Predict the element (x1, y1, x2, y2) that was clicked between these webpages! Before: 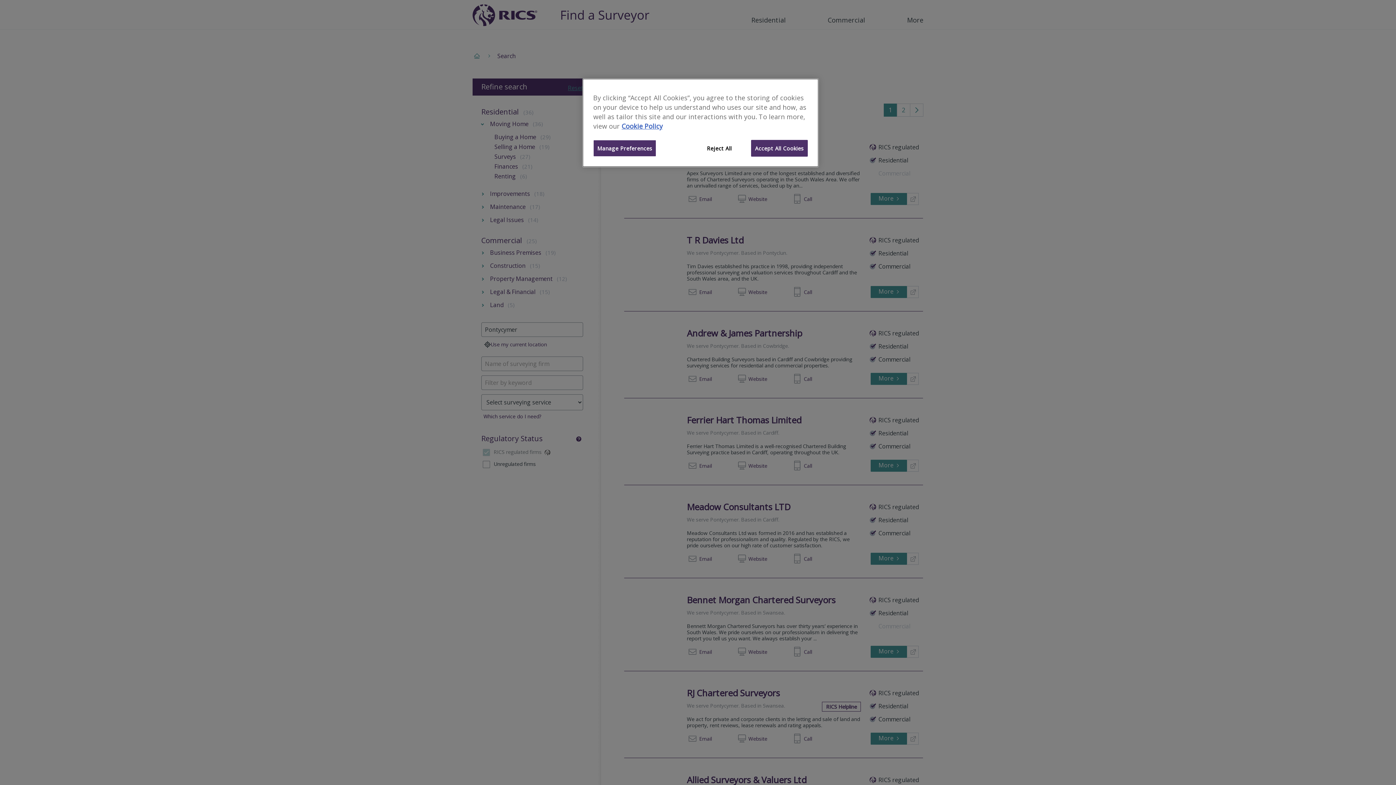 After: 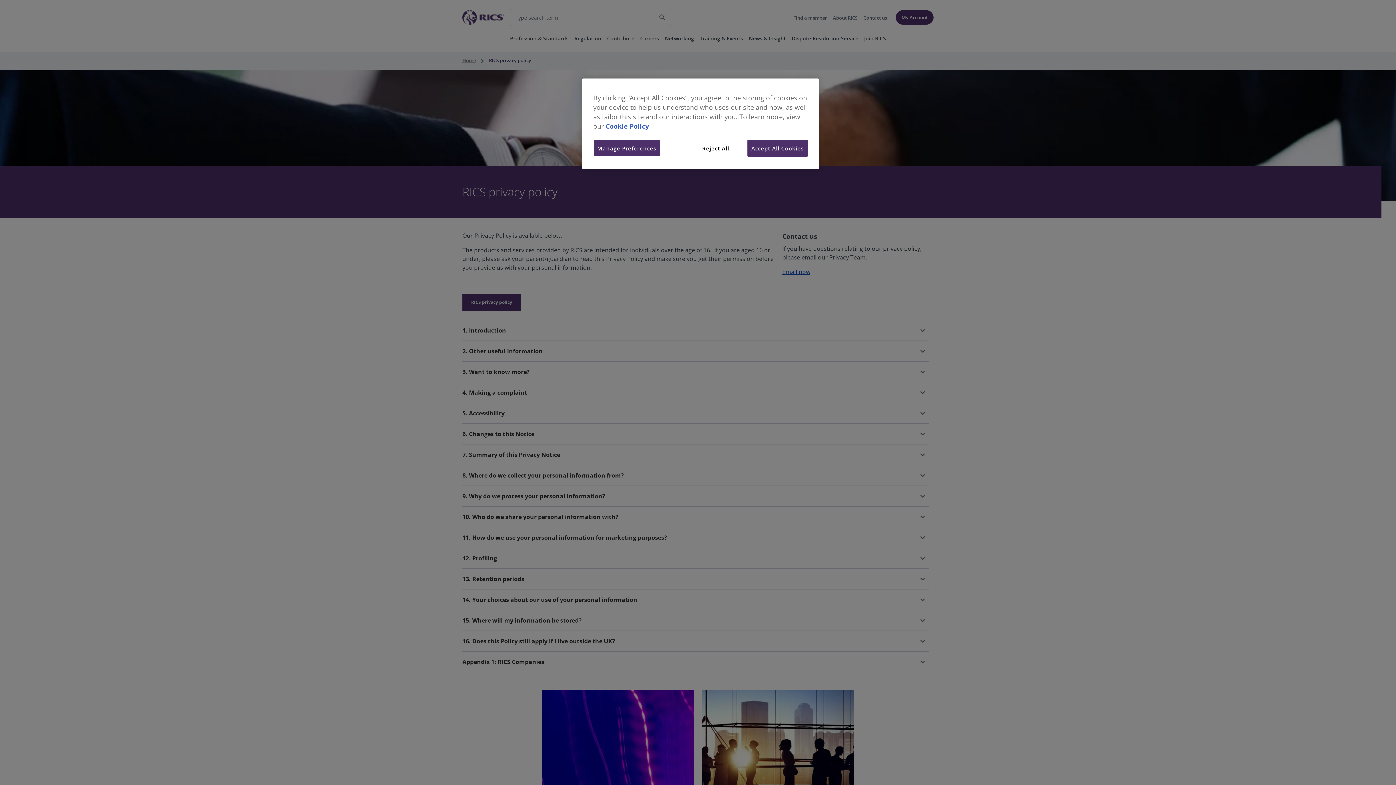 Action: label: More information about your privacy bbox: (621, 121, 662, 130)